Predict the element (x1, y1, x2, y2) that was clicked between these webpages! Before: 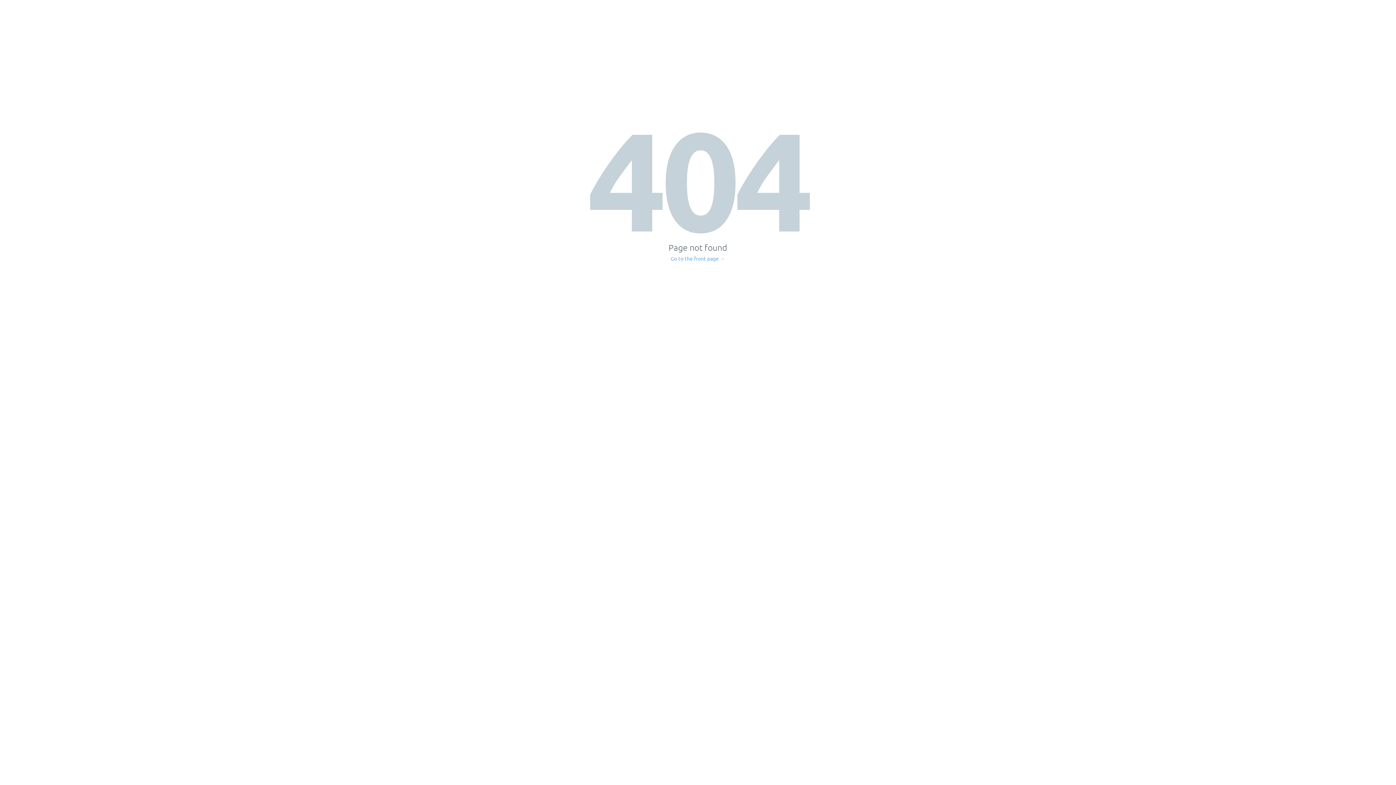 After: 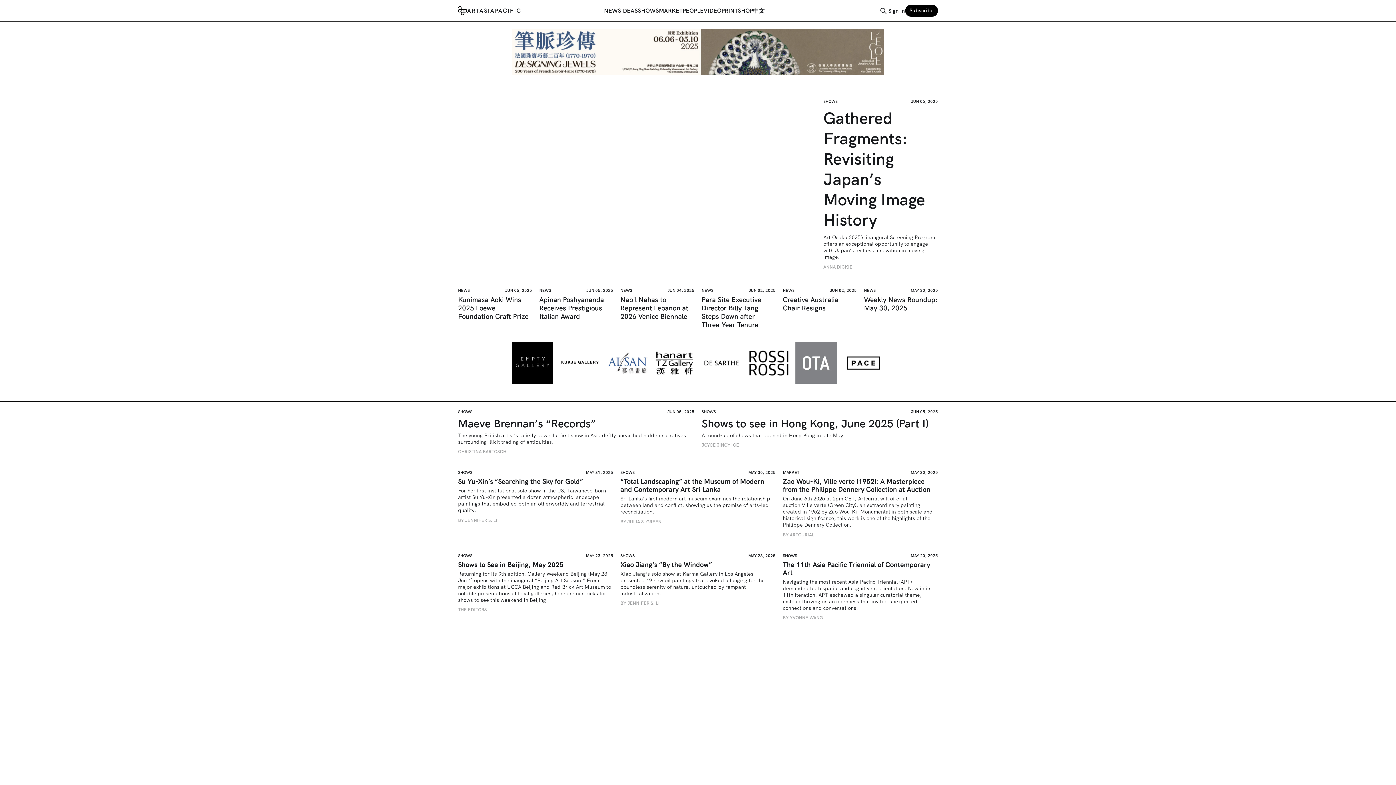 Action: label: Go to the front page → bbox: (671, 256, 725, 261)